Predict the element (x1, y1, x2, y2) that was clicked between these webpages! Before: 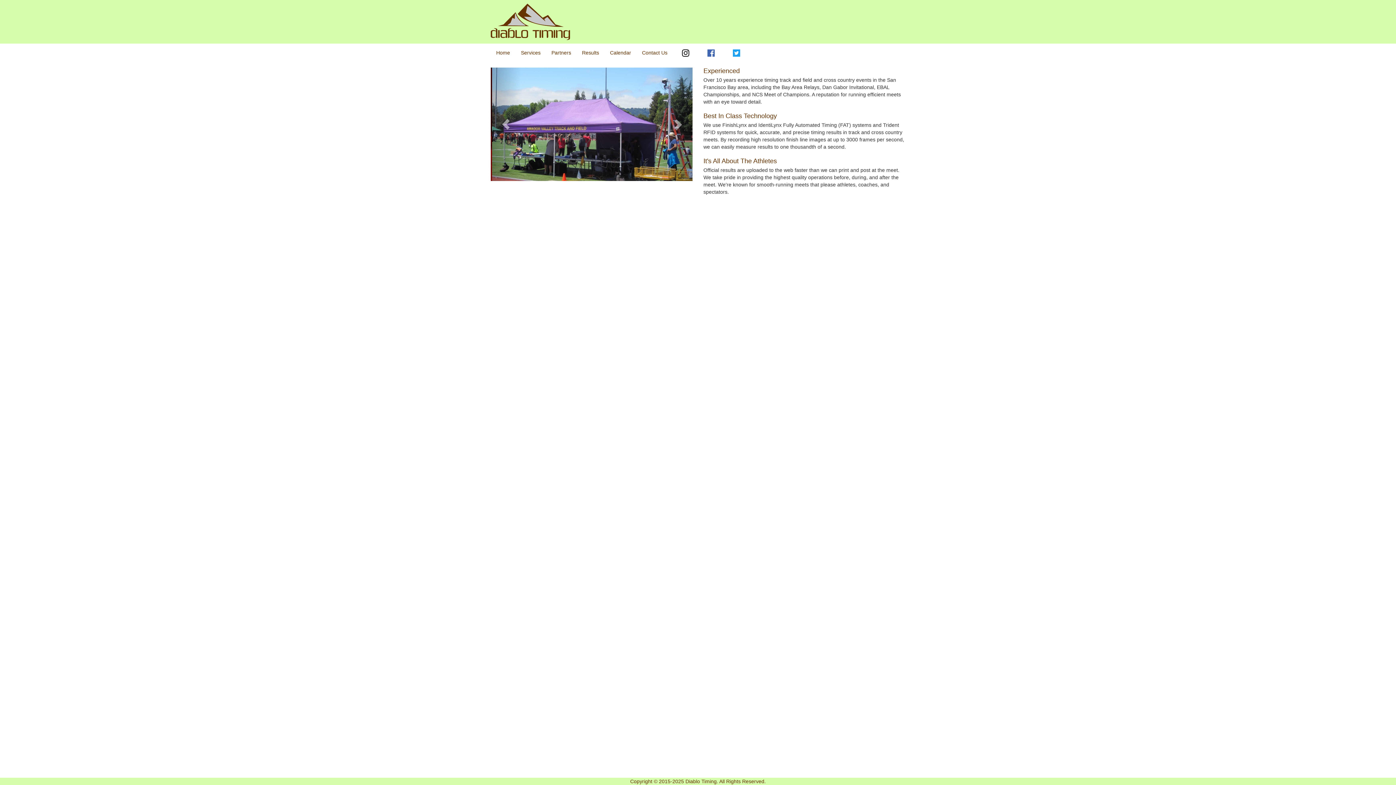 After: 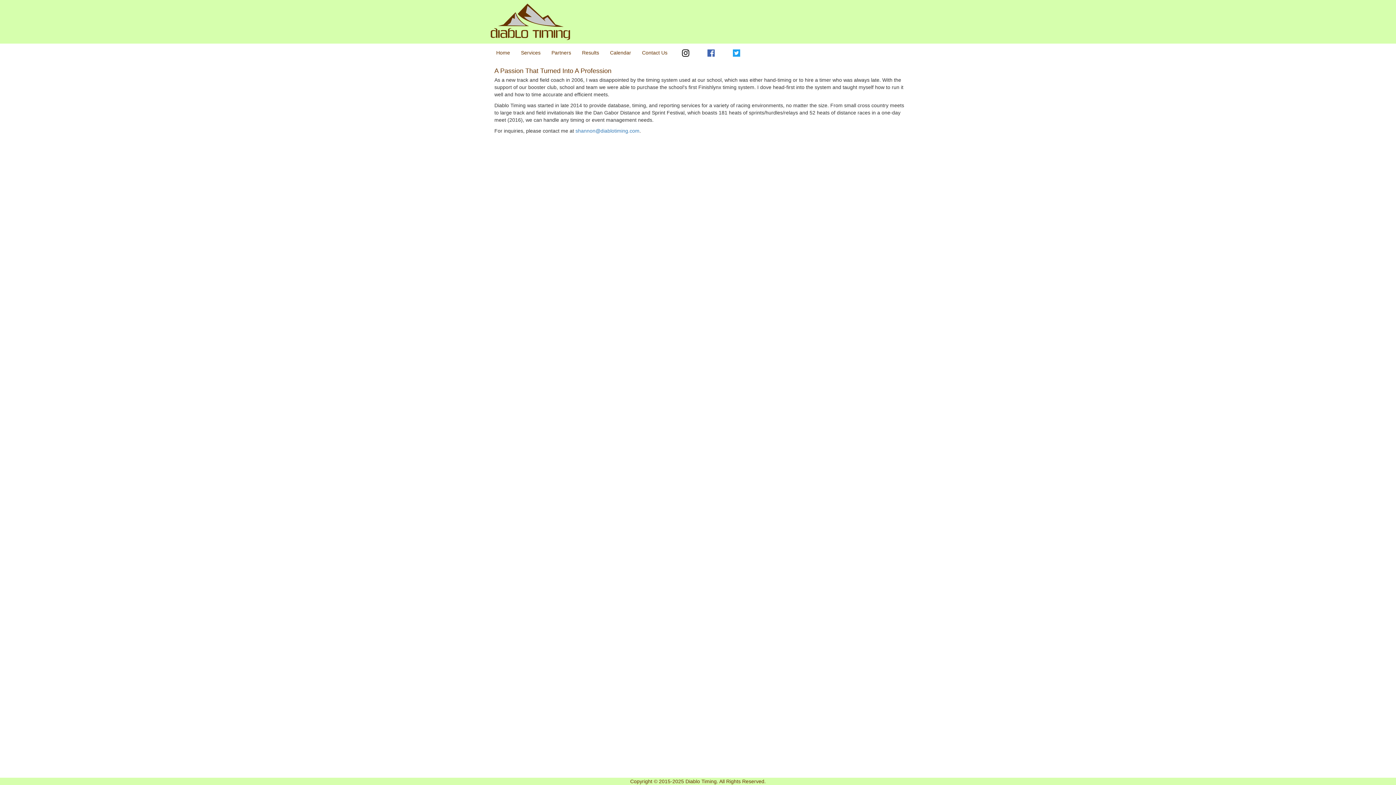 Action: bbox: (636, 43, 673, 61) label: Contact Us